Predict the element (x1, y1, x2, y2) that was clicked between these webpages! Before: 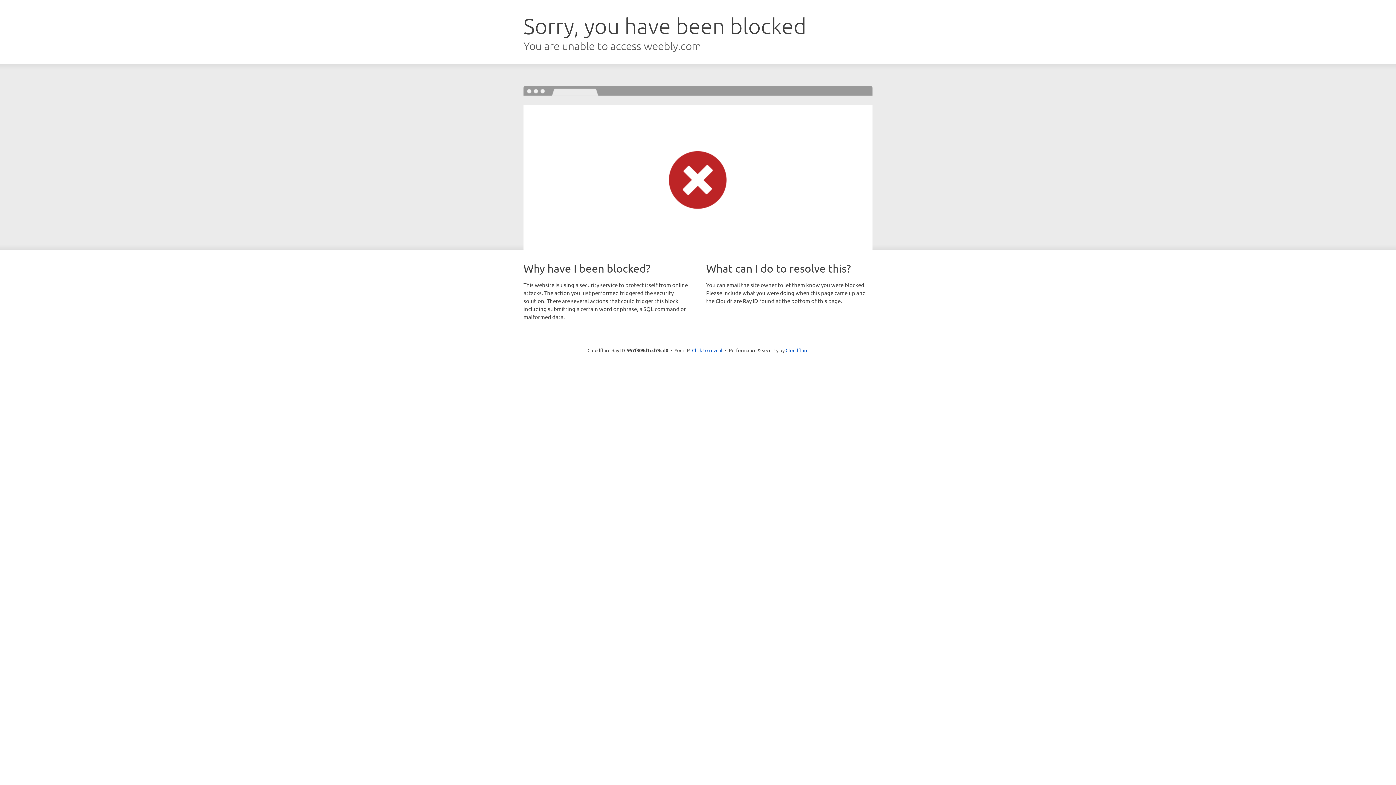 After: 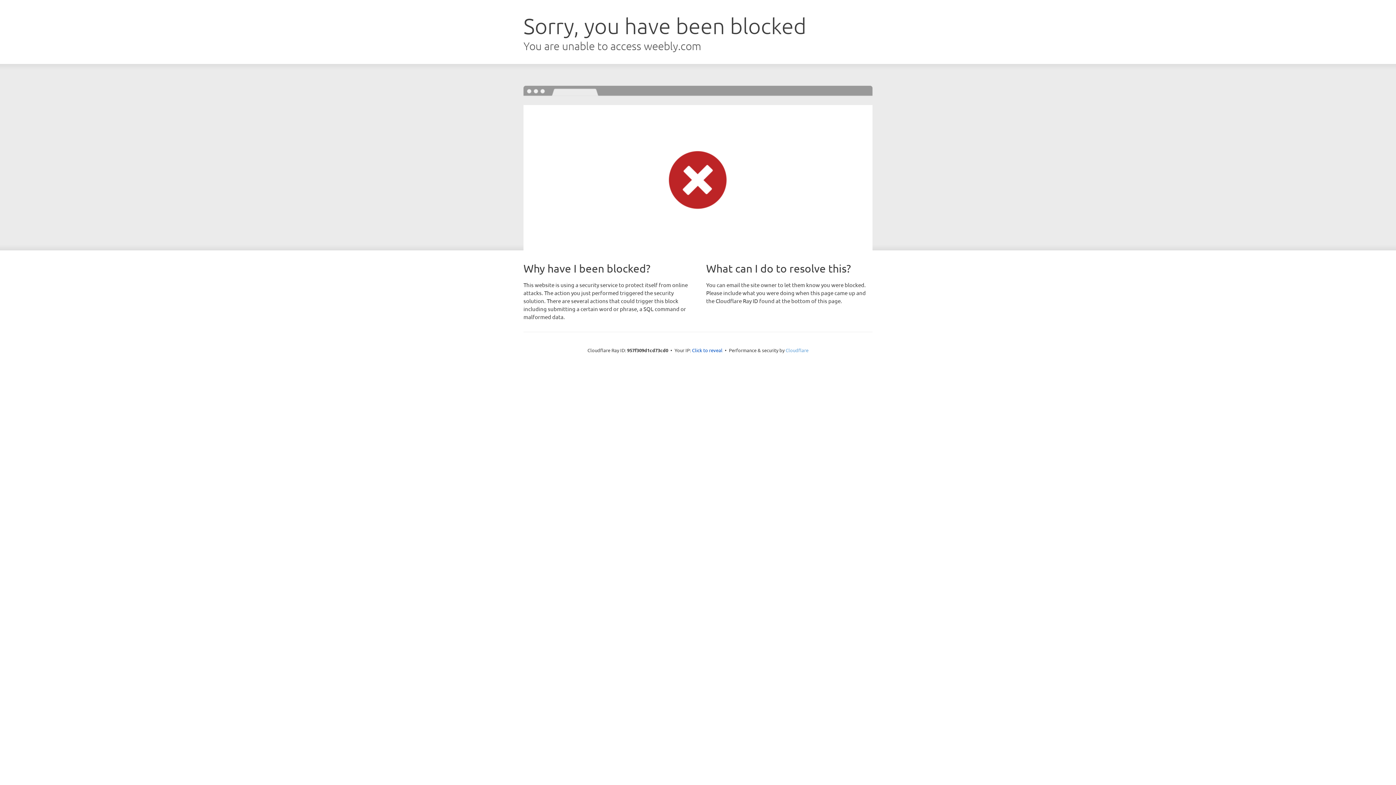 Action: label: Cloudflare bbox: (785, 347, 808, 353)